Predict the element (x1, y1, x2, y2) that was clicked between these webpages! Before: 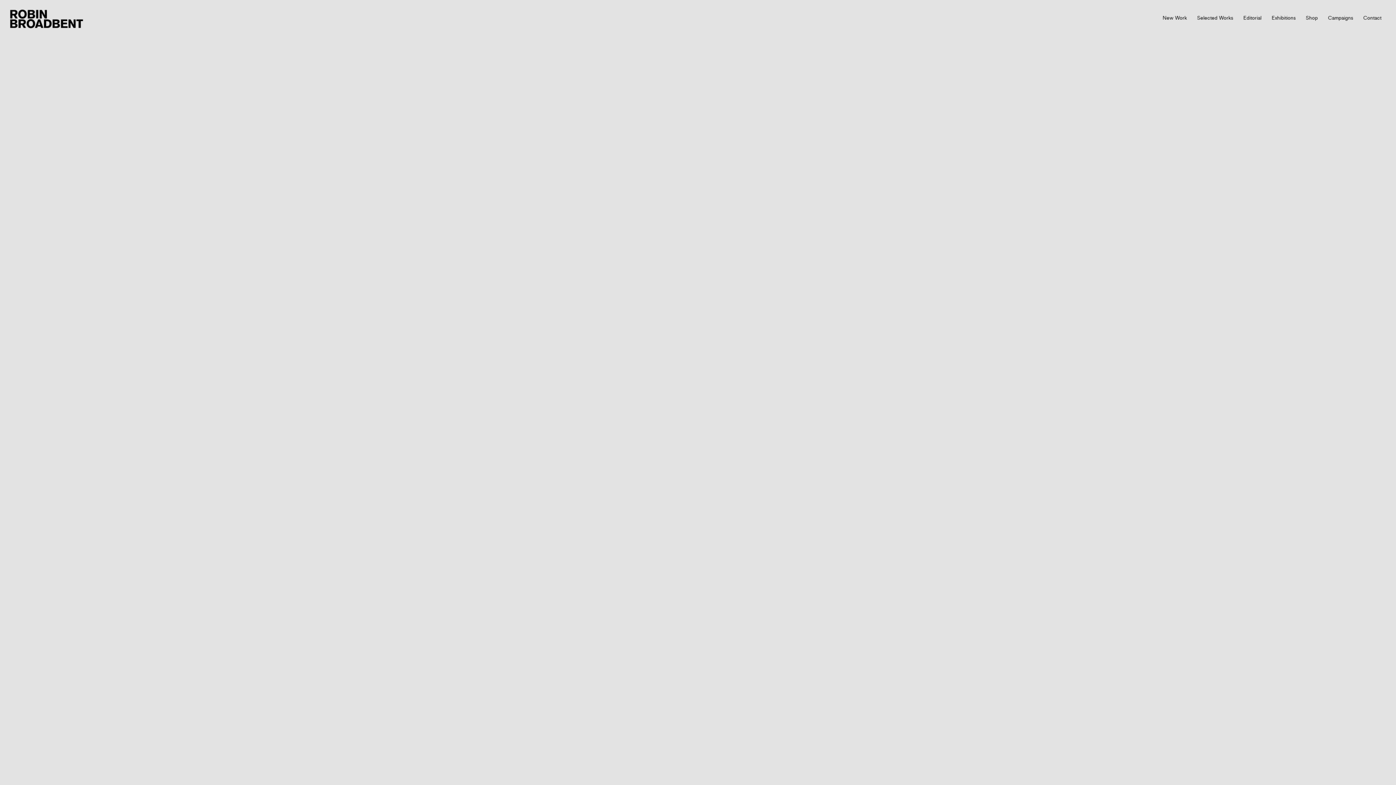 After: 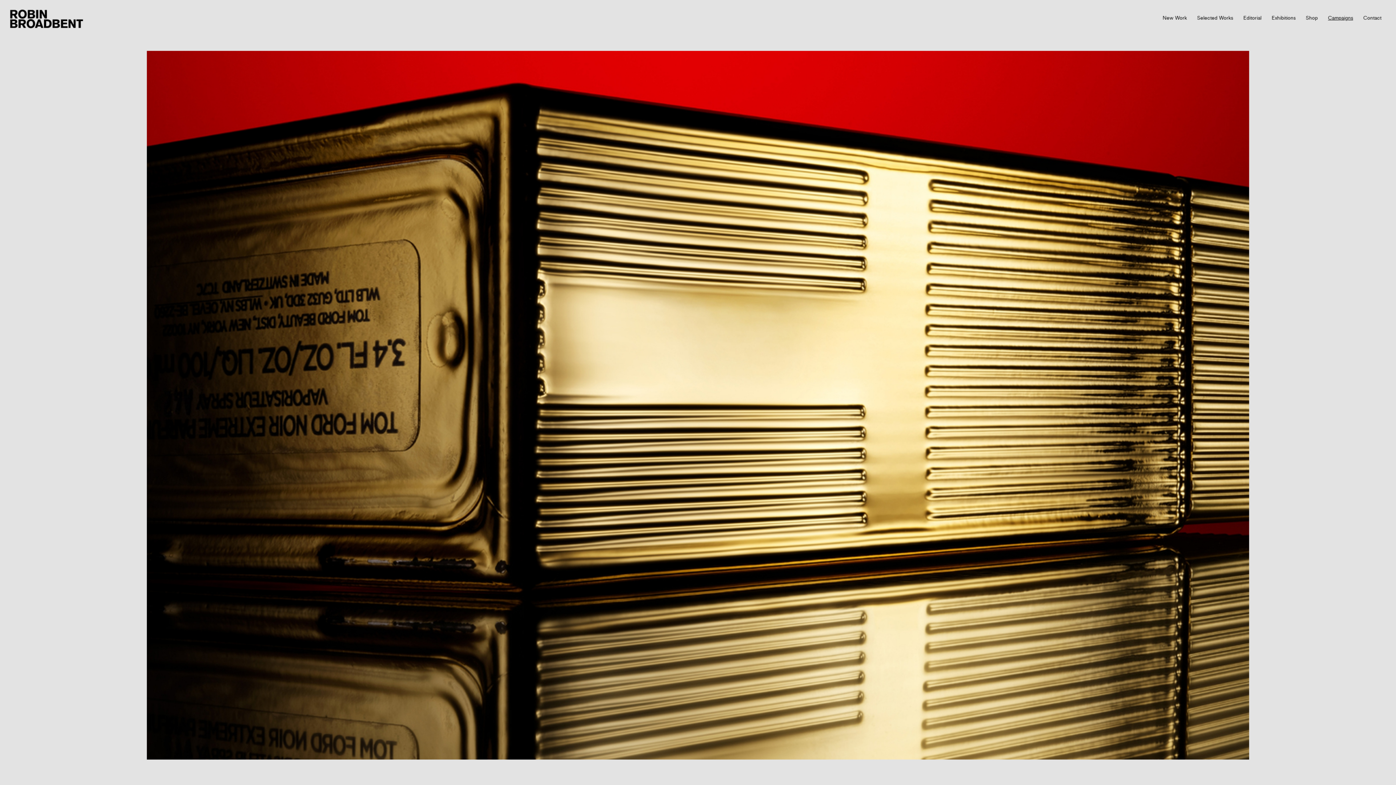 Action: label: Campaigns bbox: (1328, 15, 1353, 20)